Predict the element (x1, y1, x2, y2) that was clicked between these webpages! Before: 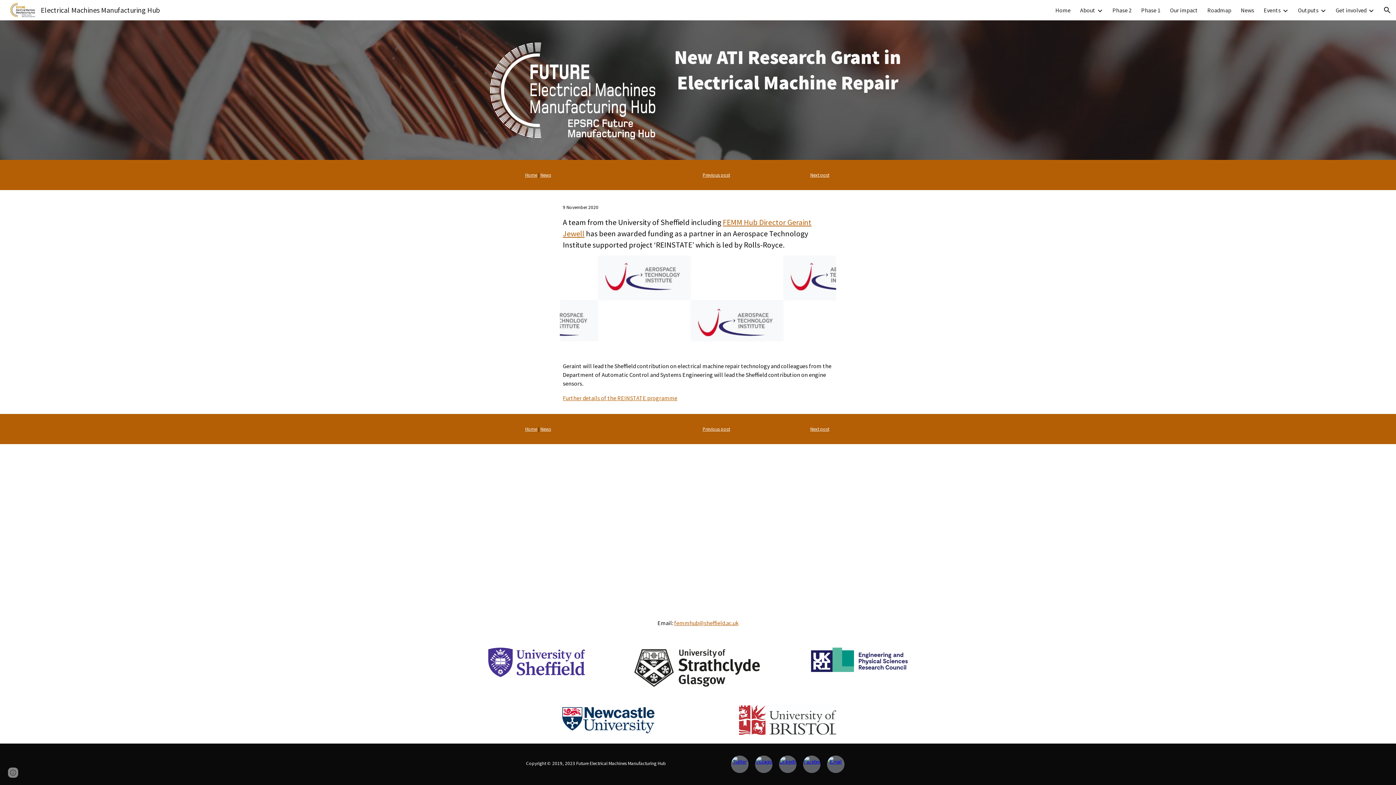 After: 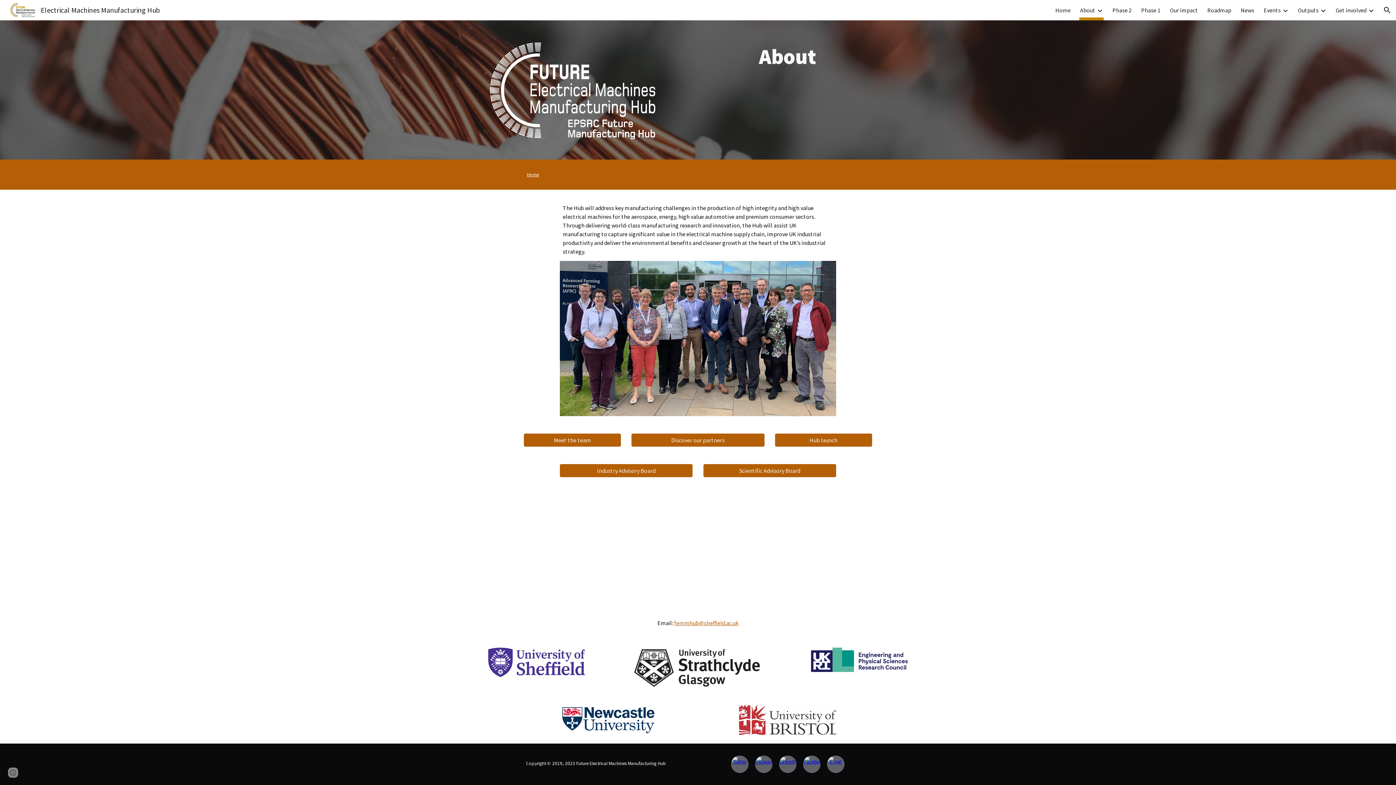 Action: label: About bbox: (1080, 5, 1095, 15)